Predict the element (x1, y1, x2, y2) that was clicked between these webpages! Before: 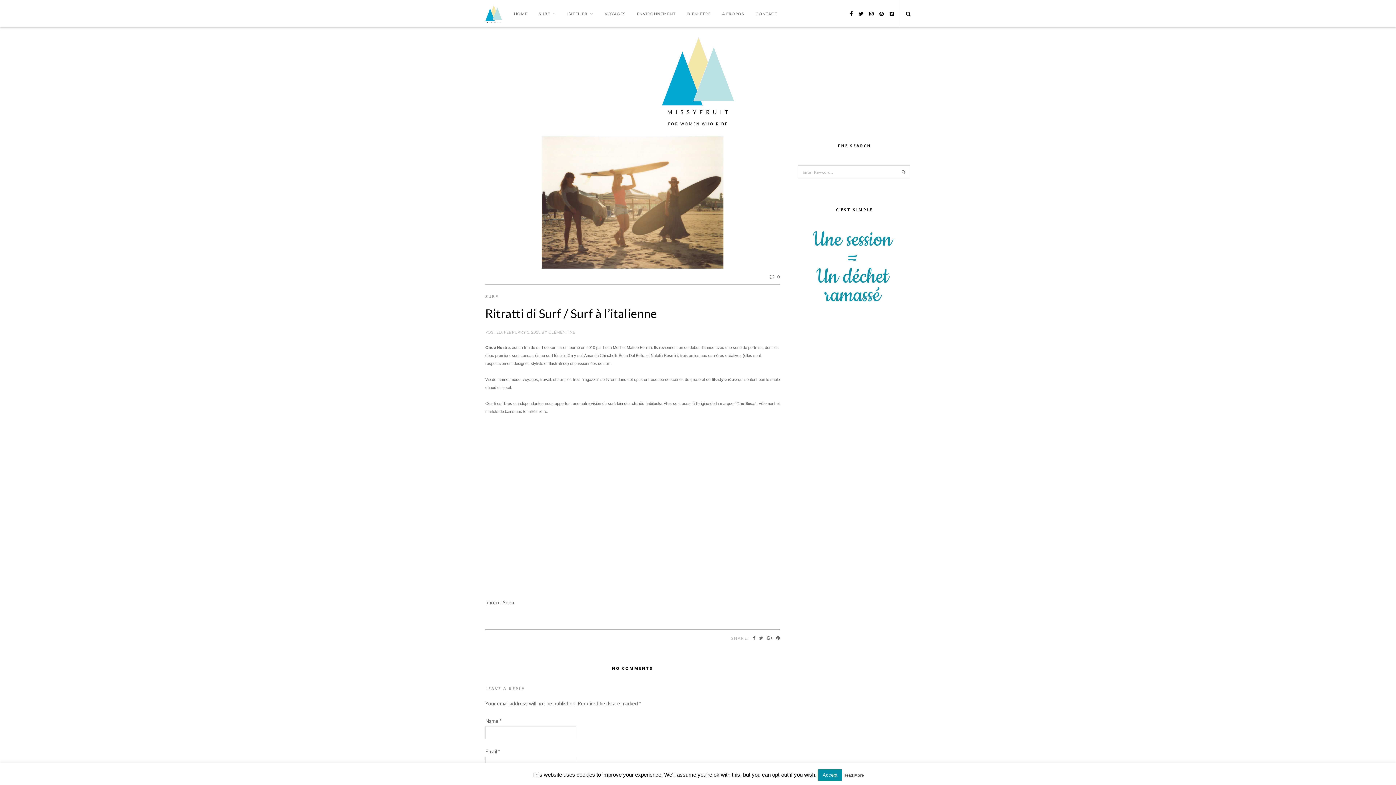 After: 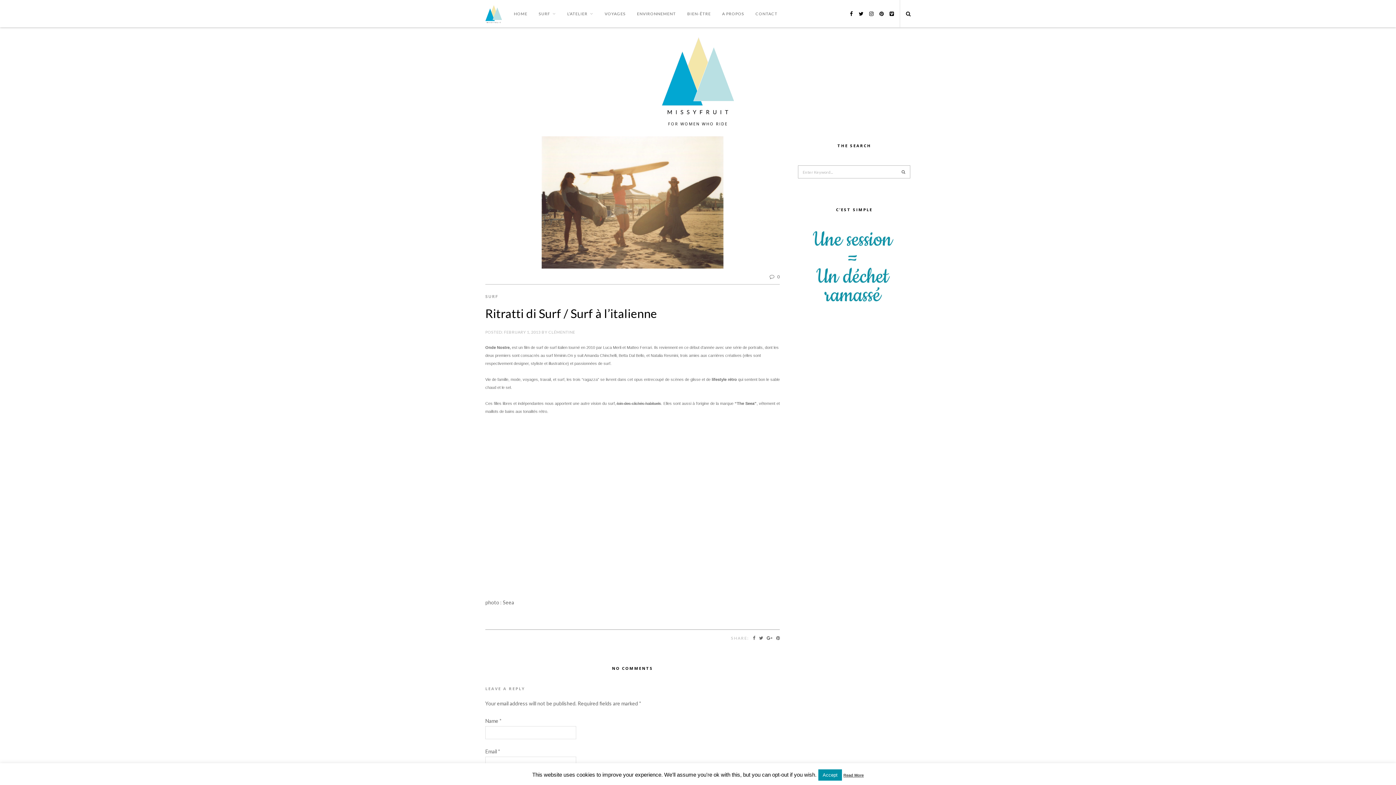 Action: bbox: (897, 165, 910, 178)